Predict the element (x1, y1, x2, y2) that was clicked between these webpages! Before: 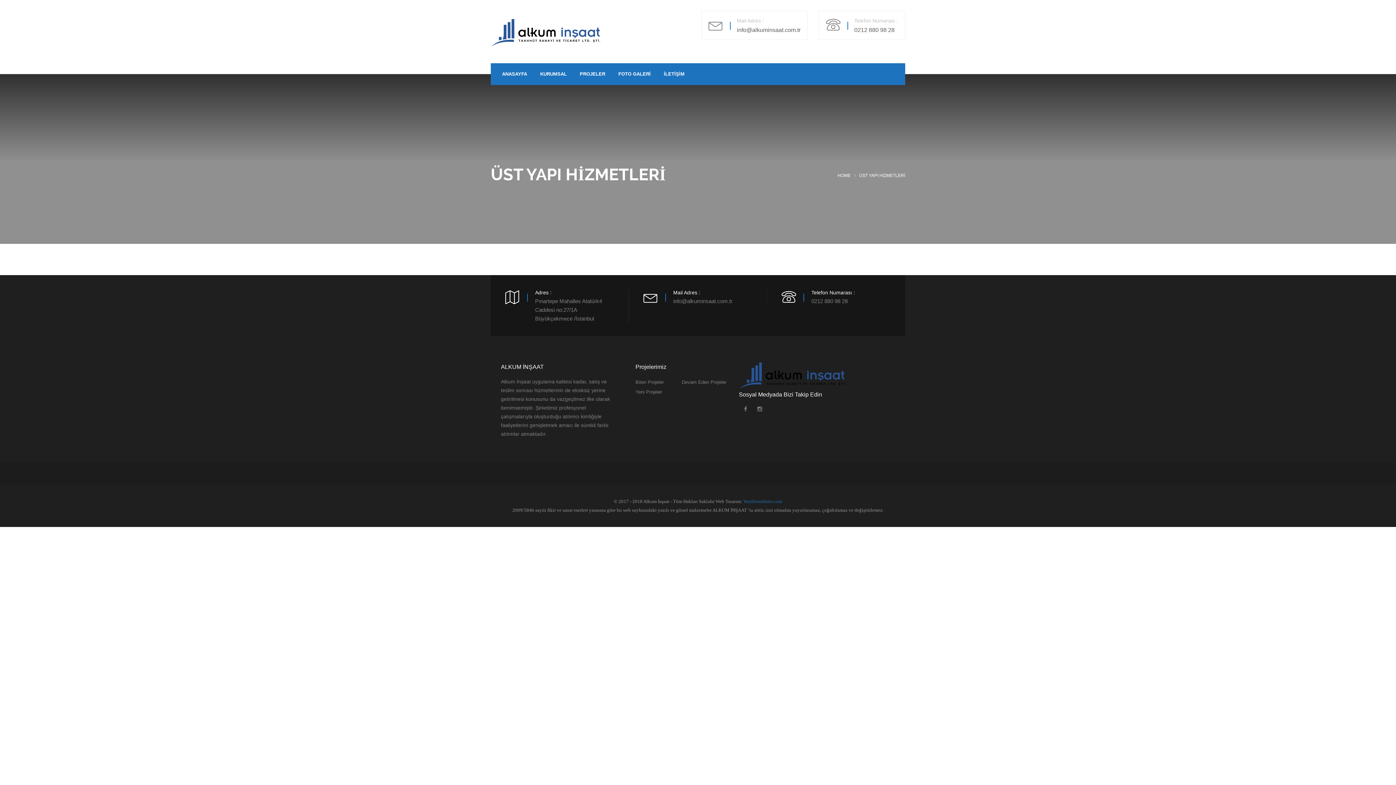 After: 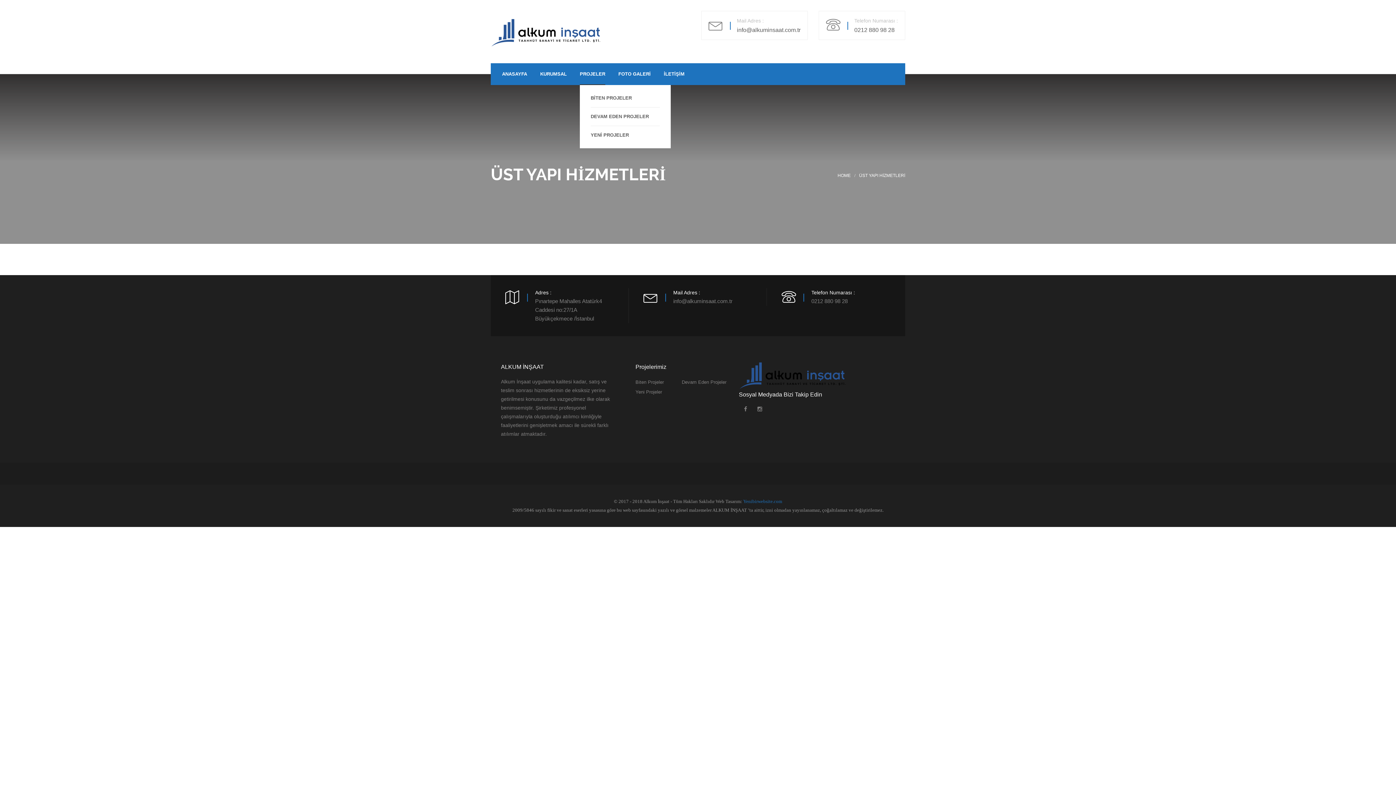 Action: bbox: (580, 63, 605, 85) label: PROJELER